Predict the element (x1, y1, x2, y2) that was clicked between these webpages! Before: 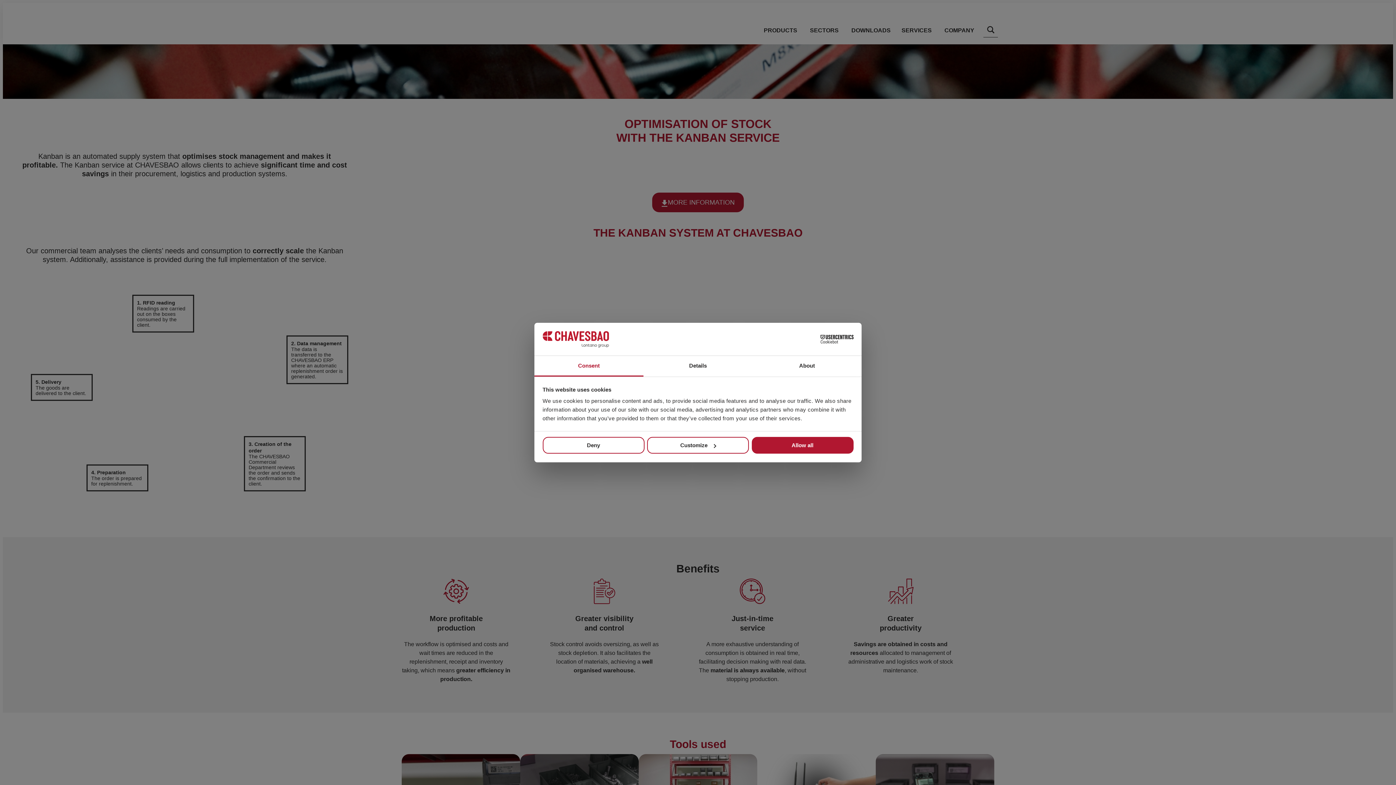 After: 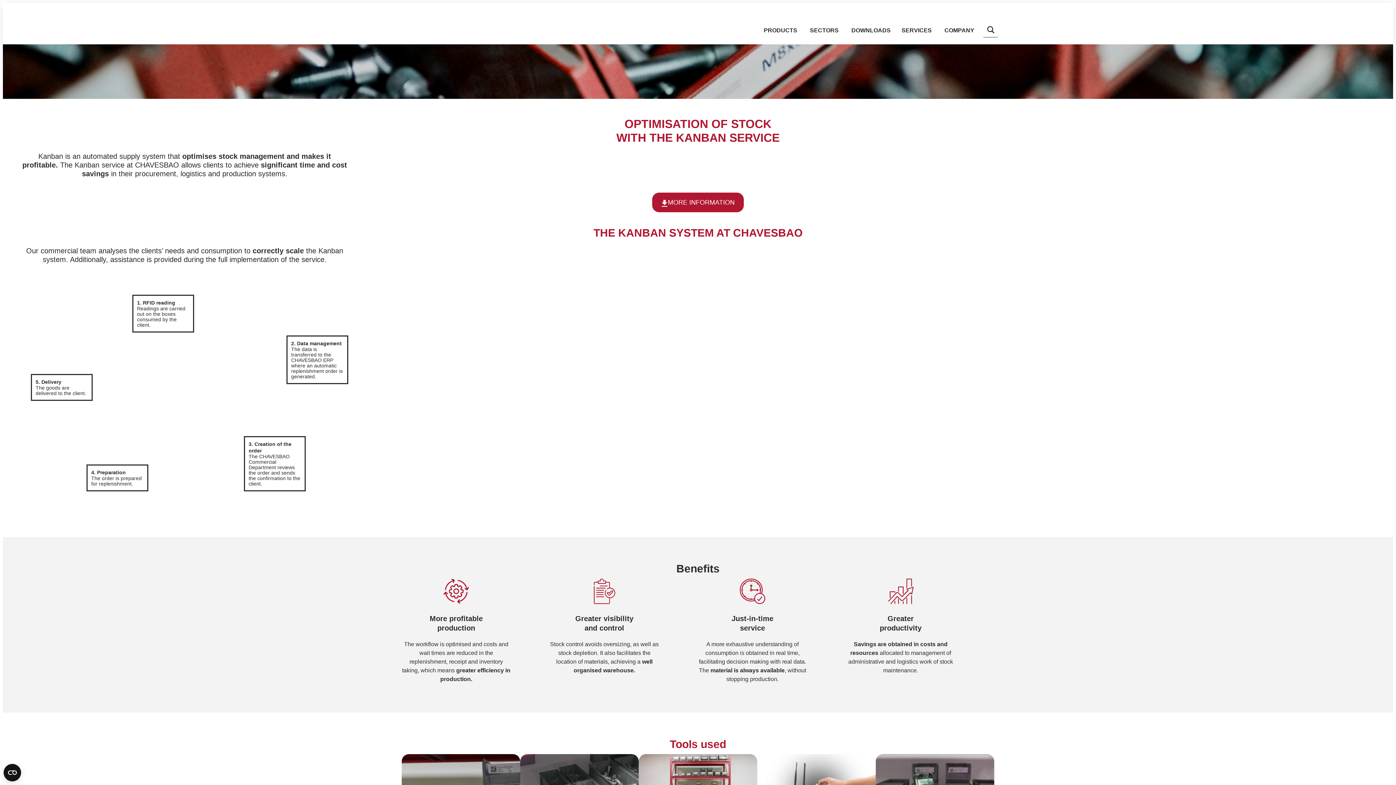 Action: label: Allow all bbox: (751, 437, 853, 453)